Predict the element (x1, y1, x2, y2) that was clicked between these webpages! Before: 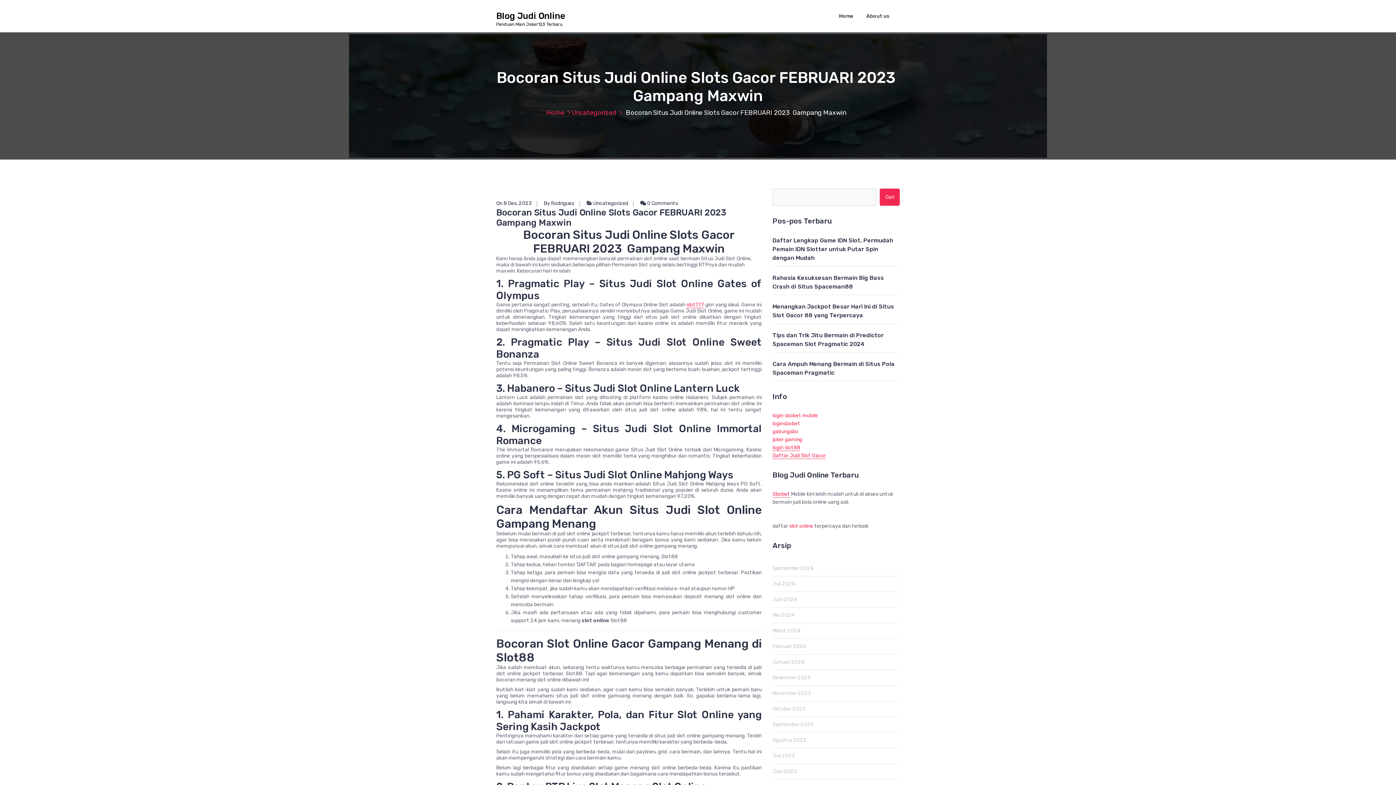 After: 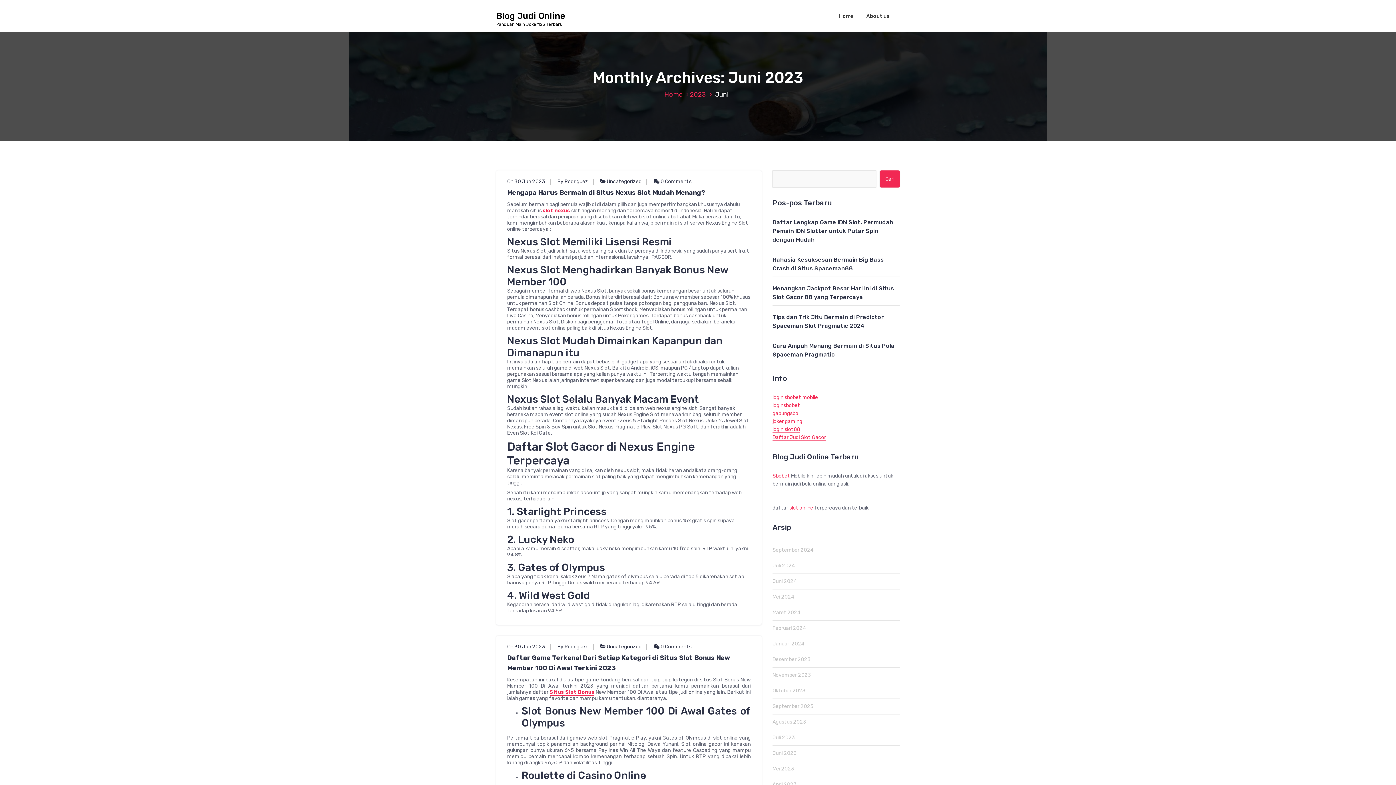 Action: label: Juni 2023 bbox: (772, 764, 900, 779)